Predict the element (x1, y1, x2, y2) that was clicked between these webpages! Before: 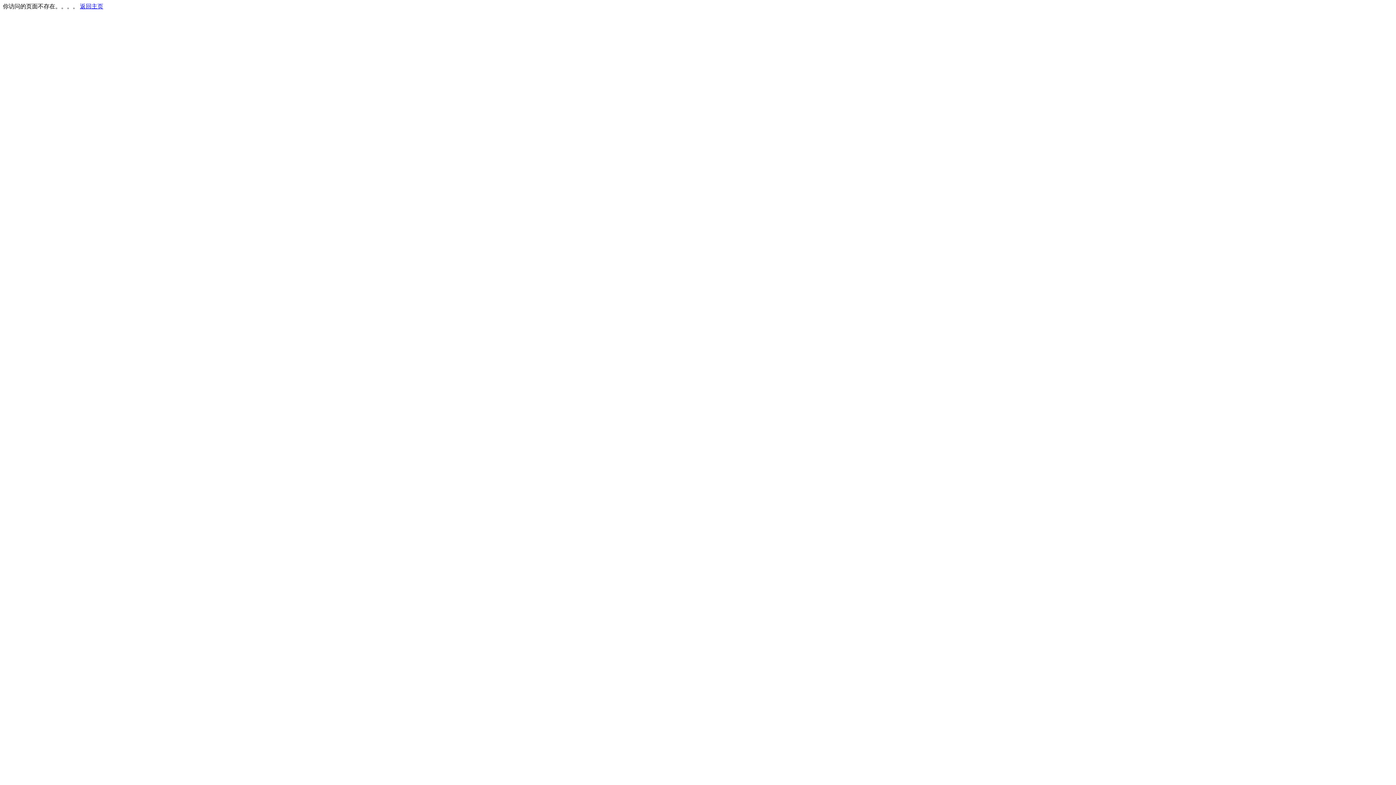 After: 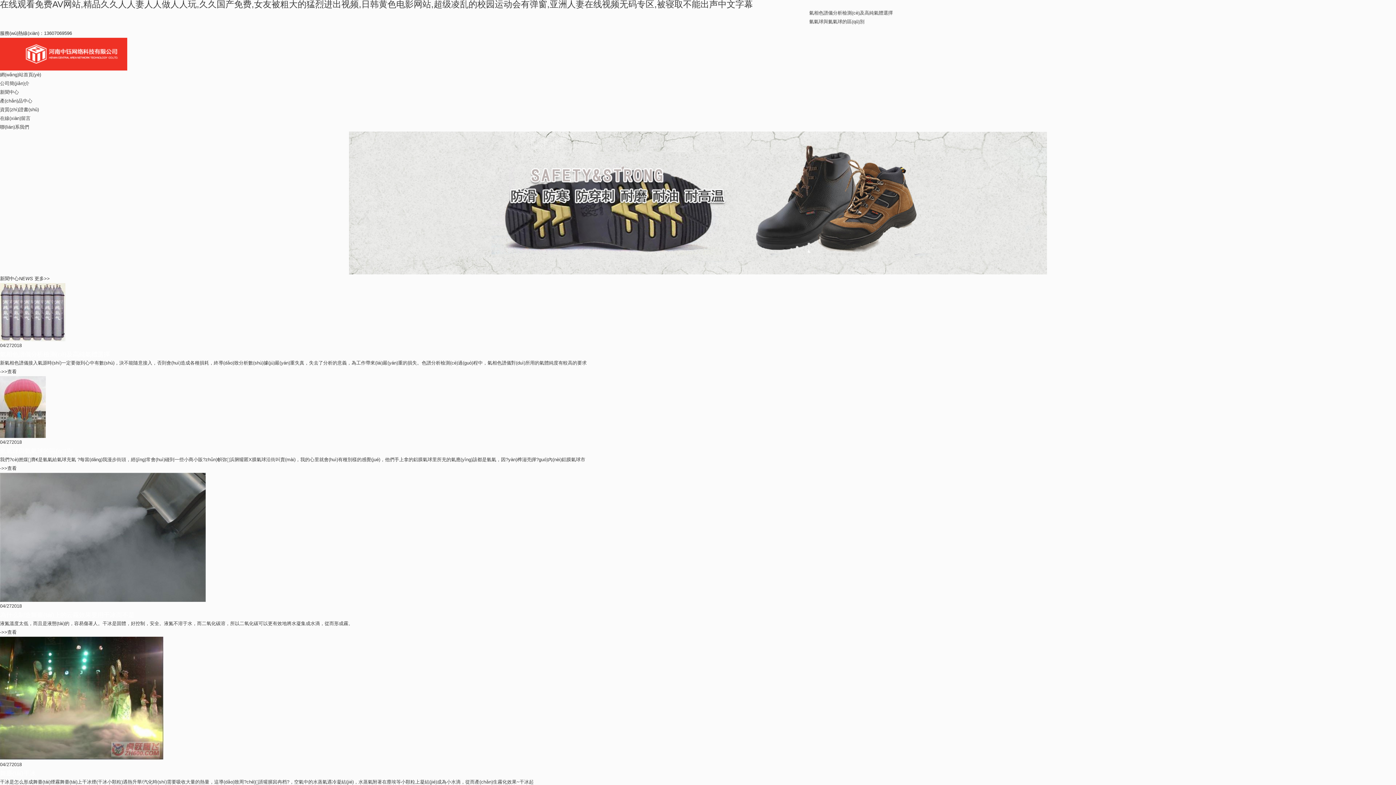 Action: bbox: (80, 3, 103, 9) label: 返回主页